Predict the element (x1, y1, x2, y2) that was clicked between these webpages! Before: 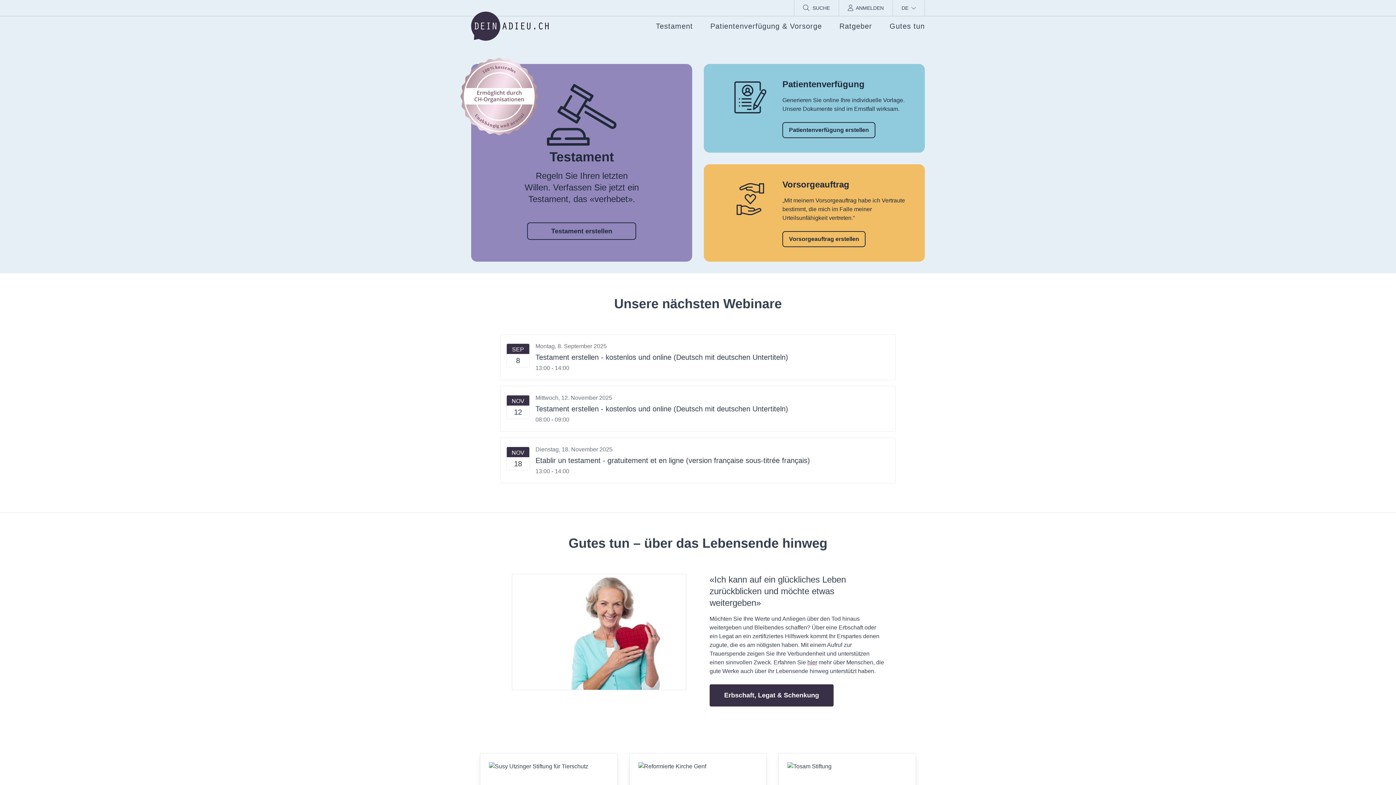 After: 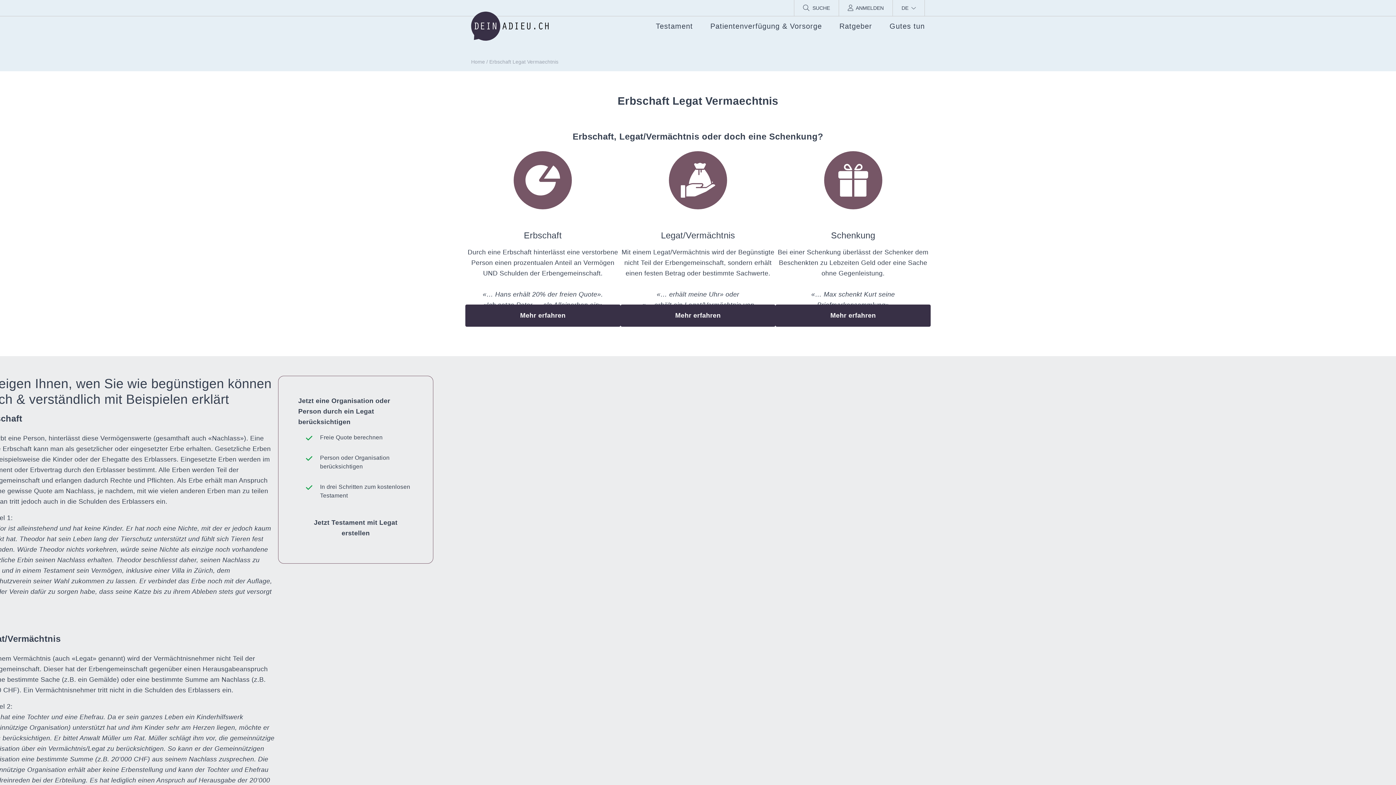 Action: bbox: (709, 692, 842, 698) label: Erbschaft, Legat & Schenkung